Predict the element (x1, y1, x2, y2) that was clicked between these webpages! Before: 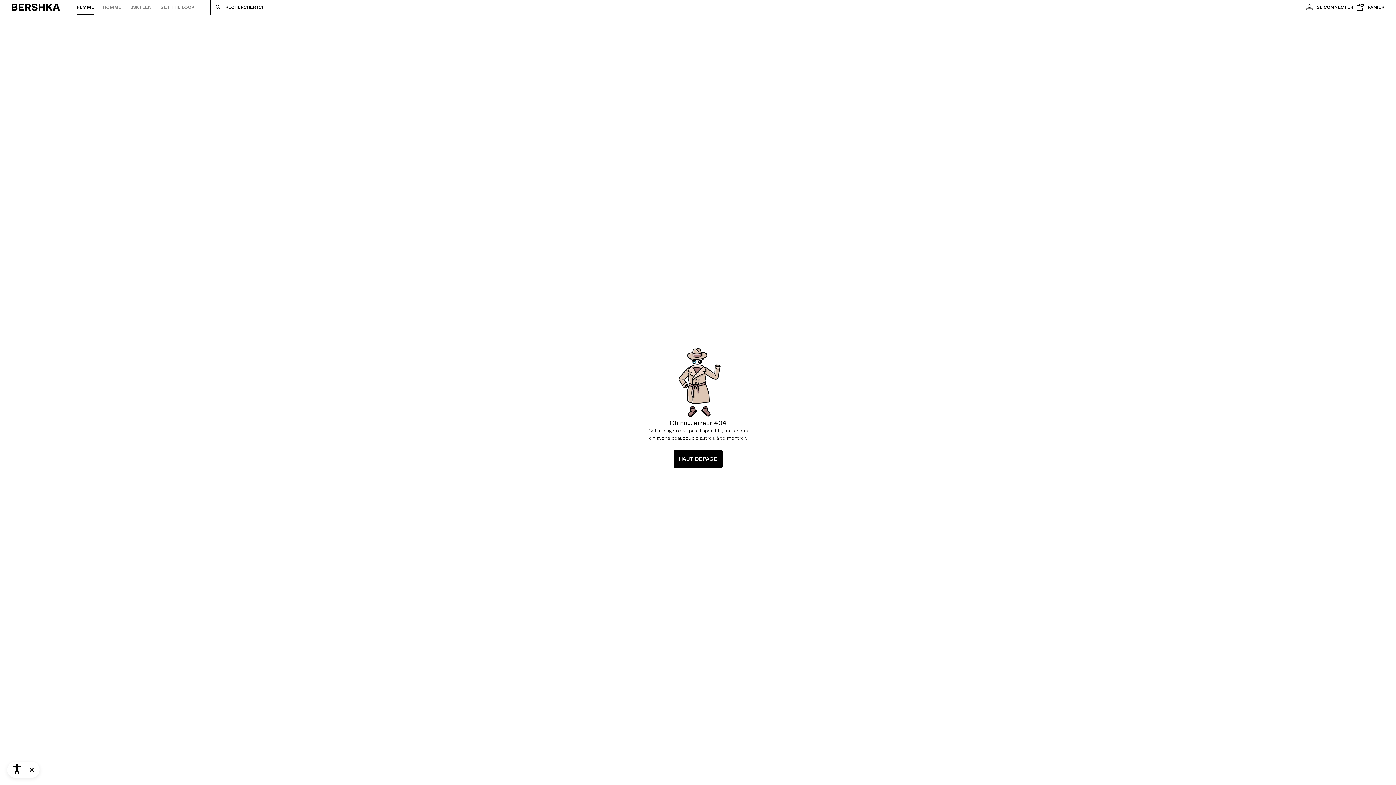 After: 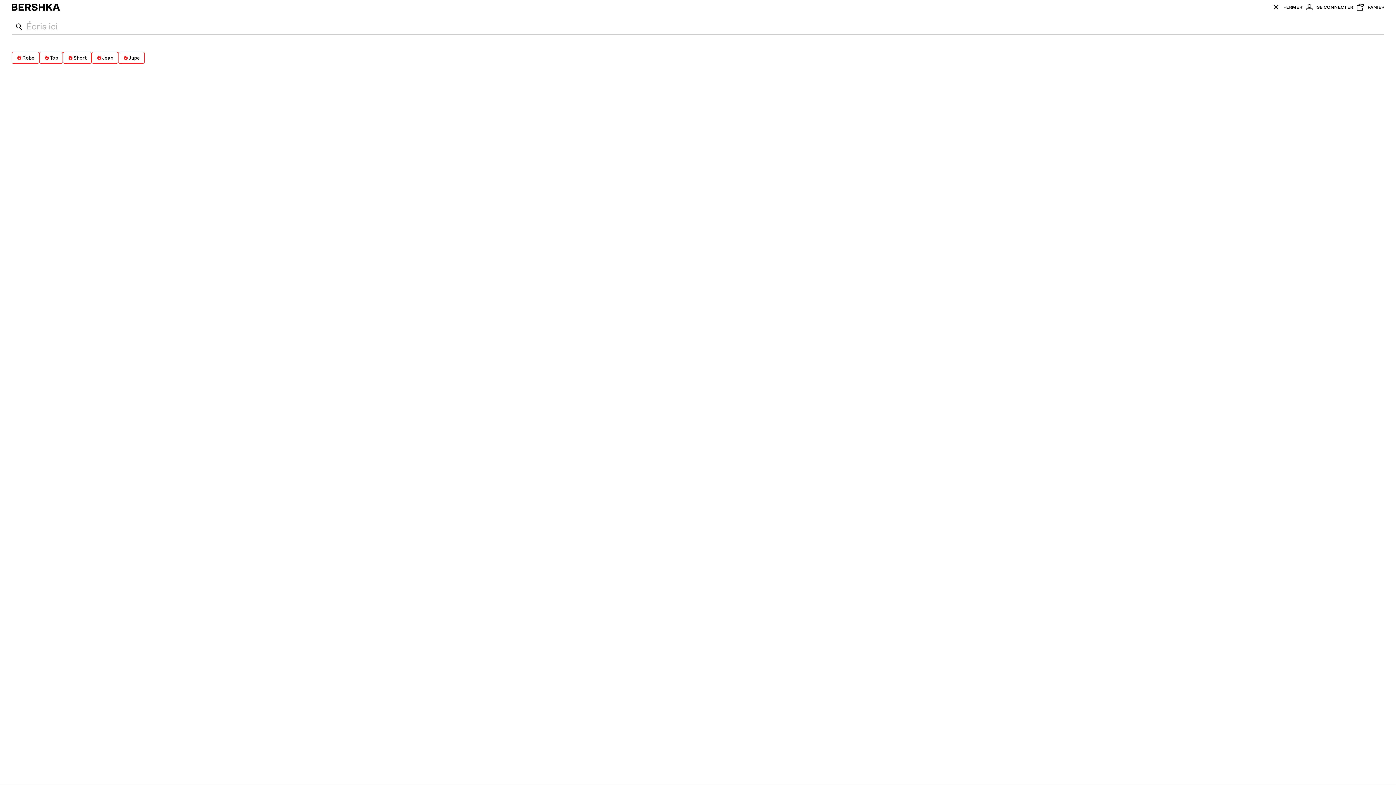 Action: bbox: (210, 0, 283, 14) label: RECHERCHER ICI